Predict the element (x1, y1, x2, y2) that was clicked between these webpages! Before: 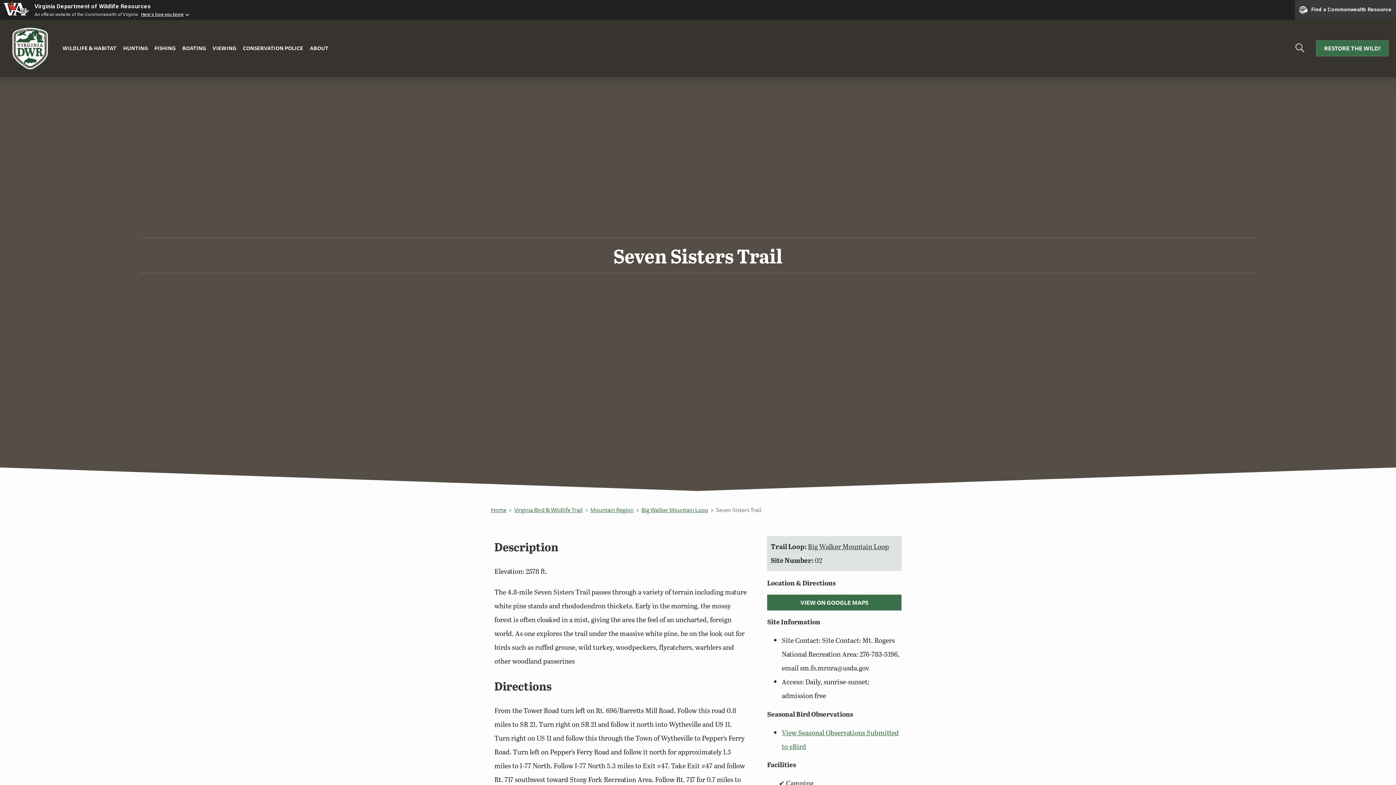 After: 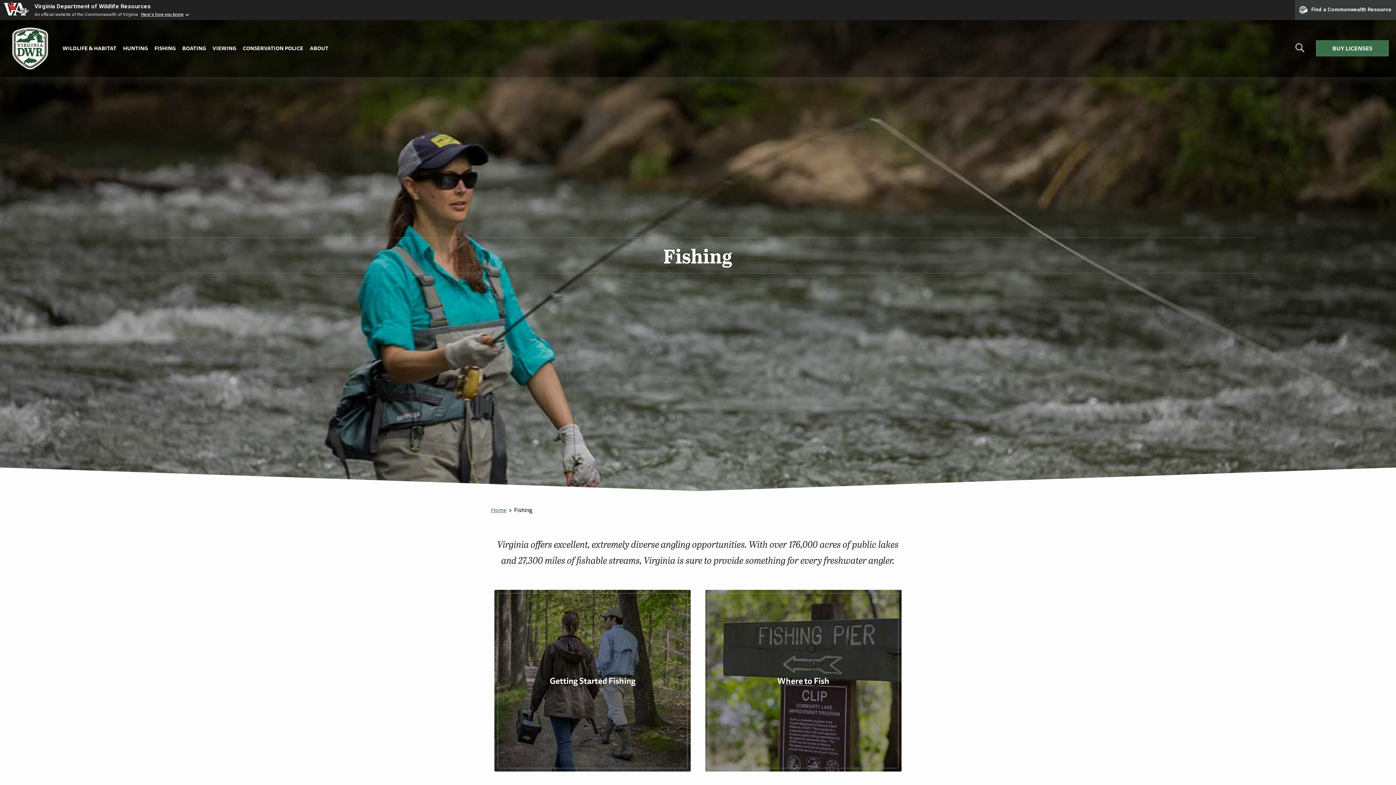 Action: bbox: (151, 41, 178, 55) label: FISHING